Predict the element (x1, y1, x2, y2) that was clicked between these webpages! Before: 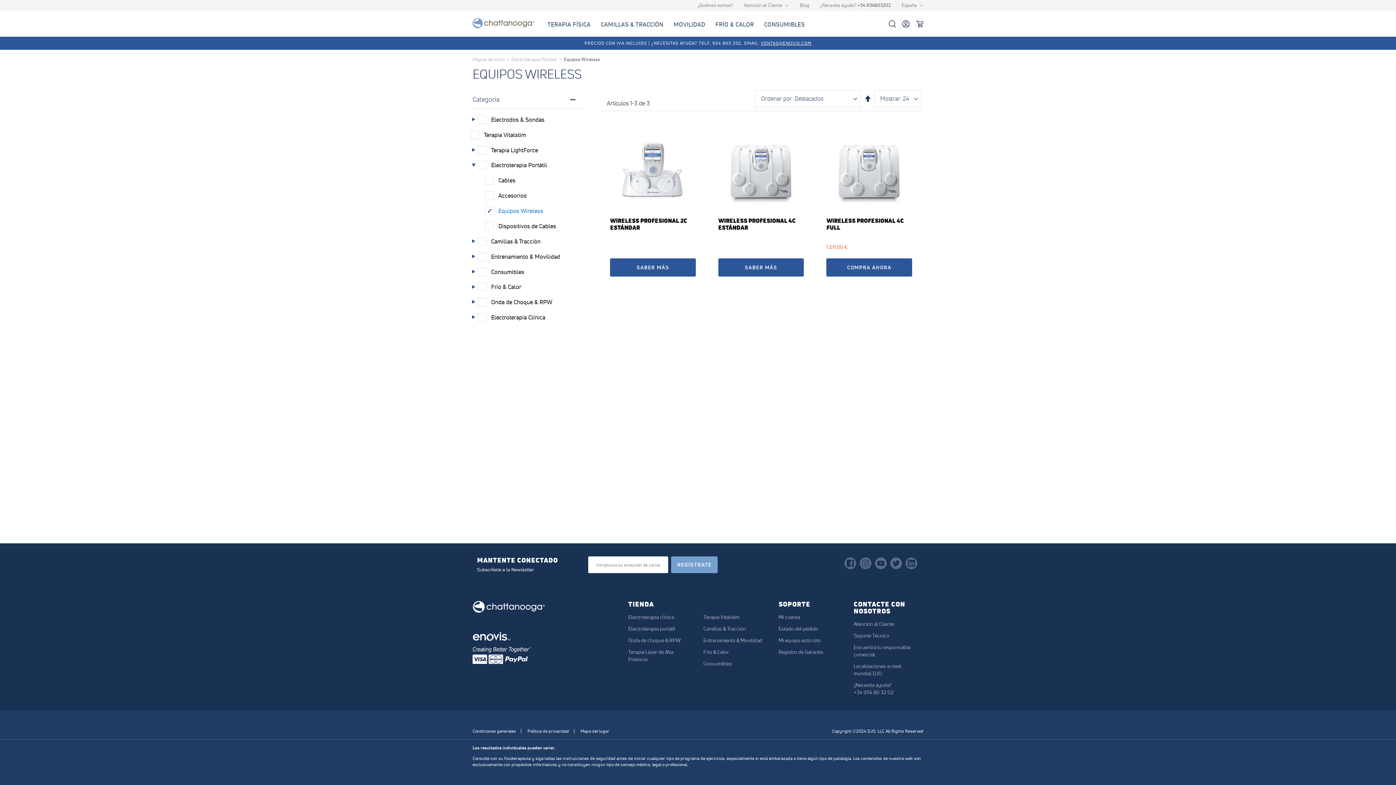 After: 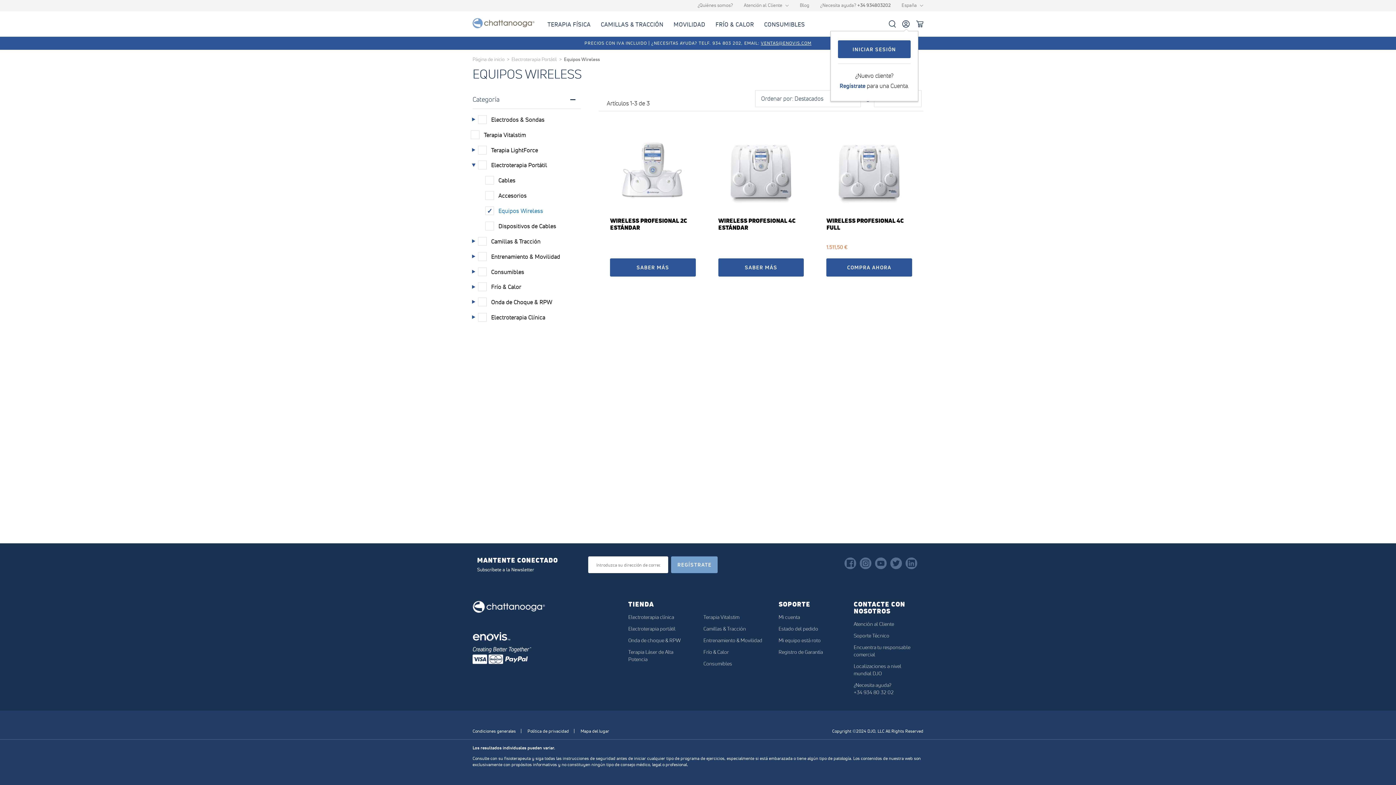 Action: bbox: (902, 20, 909, 27) label: CUENTA